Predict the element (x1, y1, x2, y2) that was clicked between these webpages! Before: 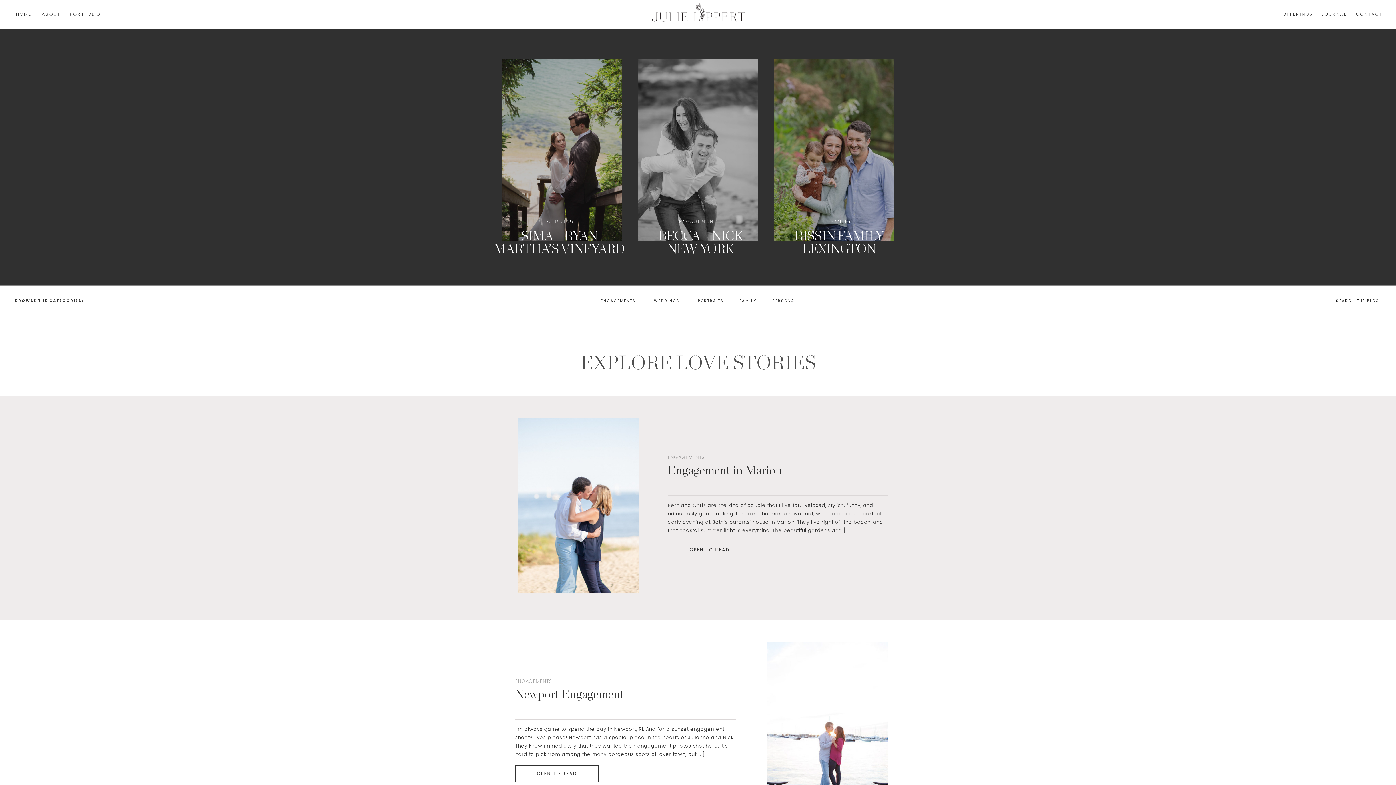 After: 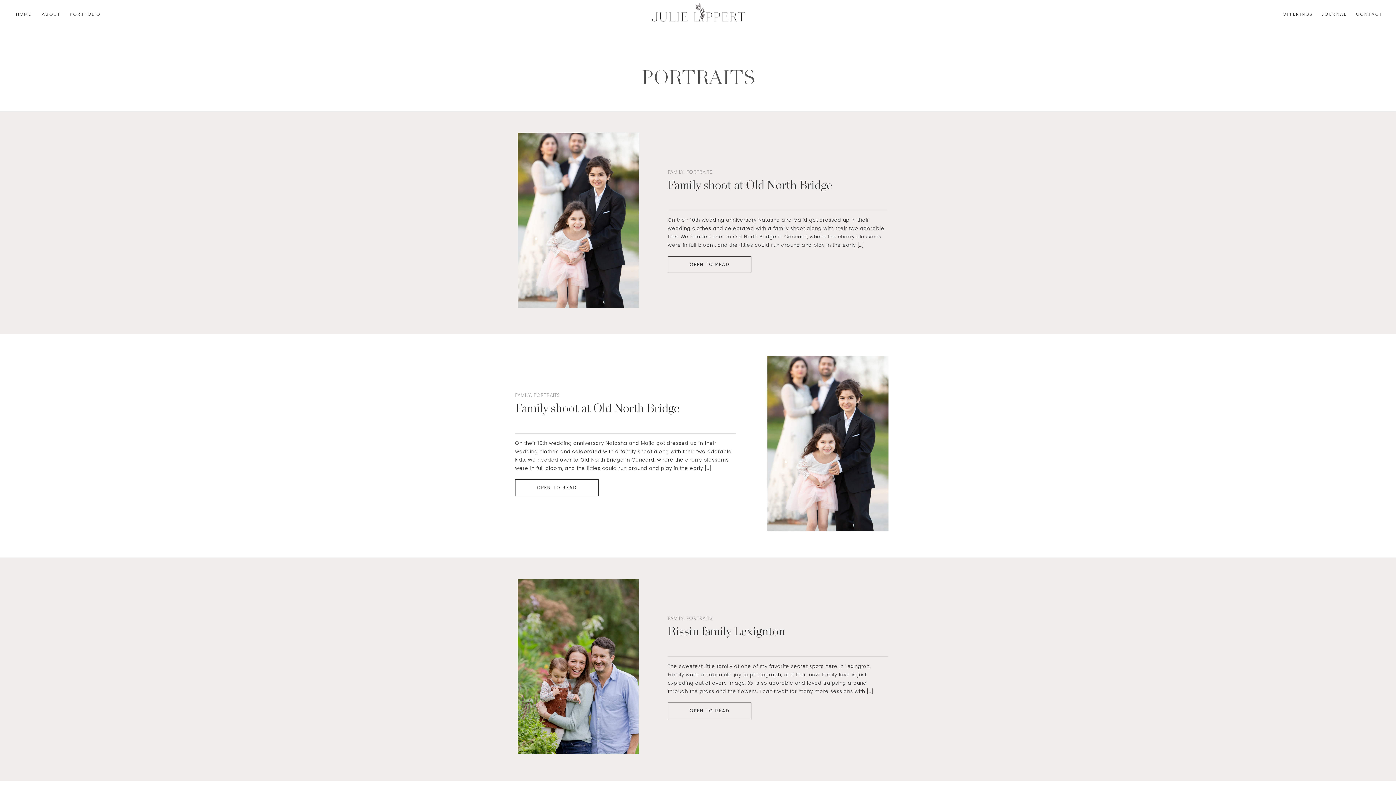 Action: label: FAMILY bbox: (730, 298, 765, 304)